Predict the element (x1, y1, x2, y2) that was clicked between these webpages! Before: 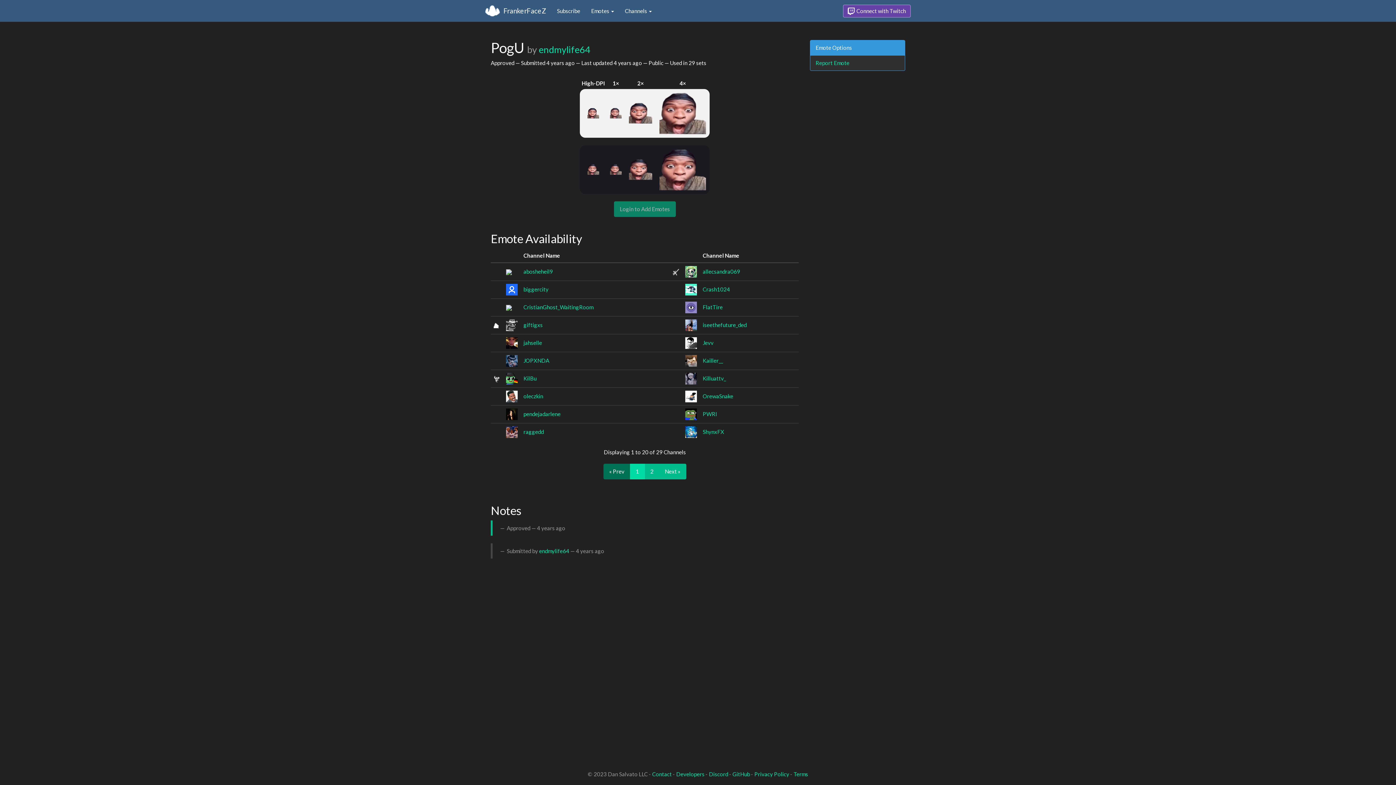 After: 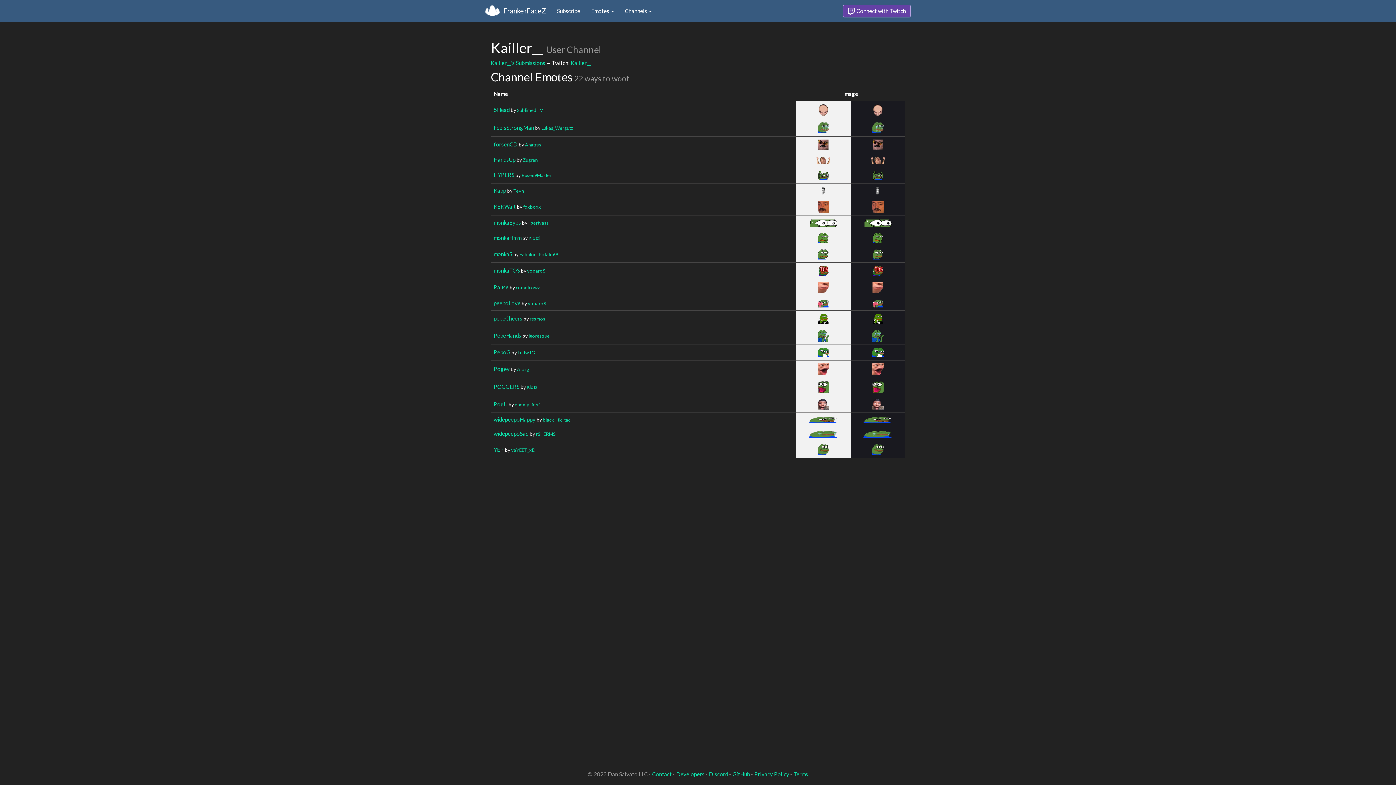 Action: label: Kailler__ bbox: (702, 357, 723, 363)